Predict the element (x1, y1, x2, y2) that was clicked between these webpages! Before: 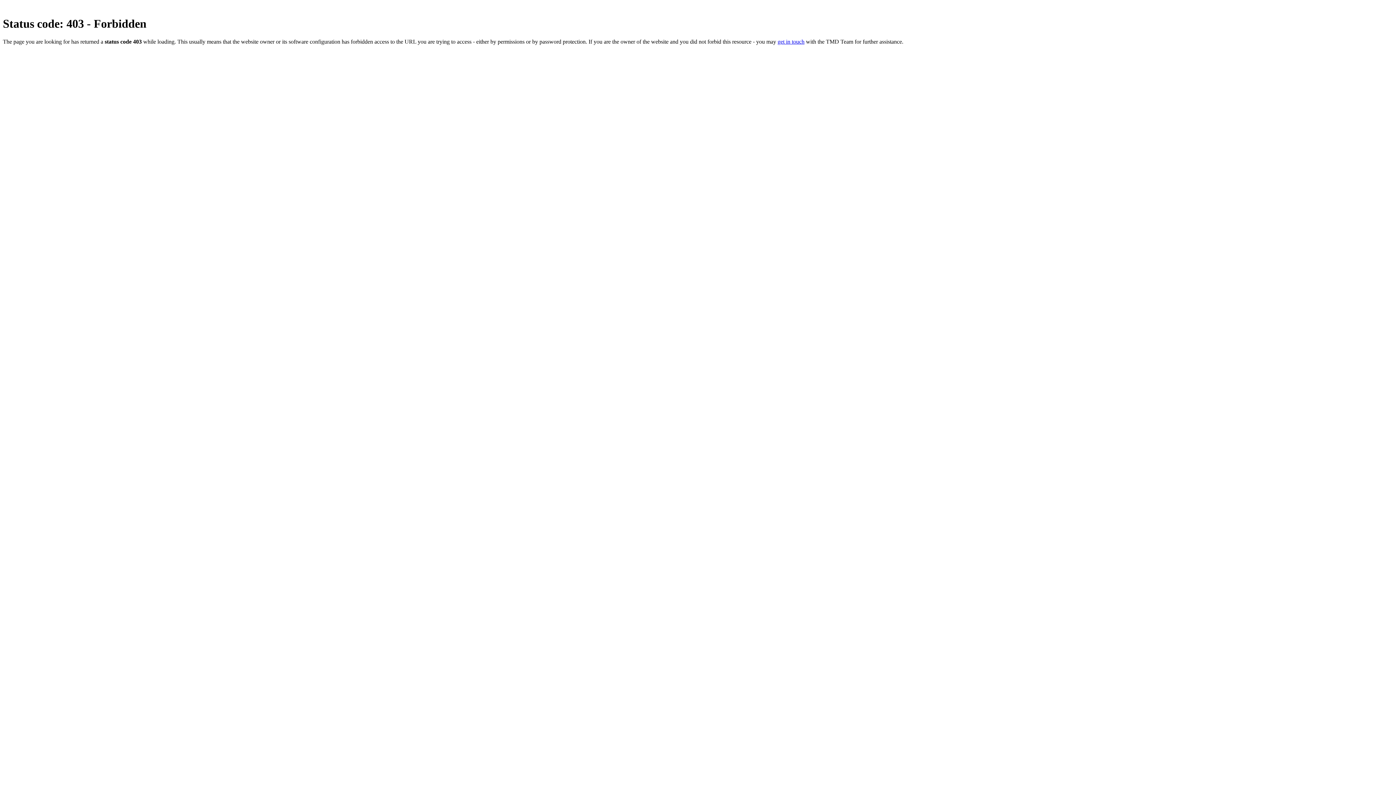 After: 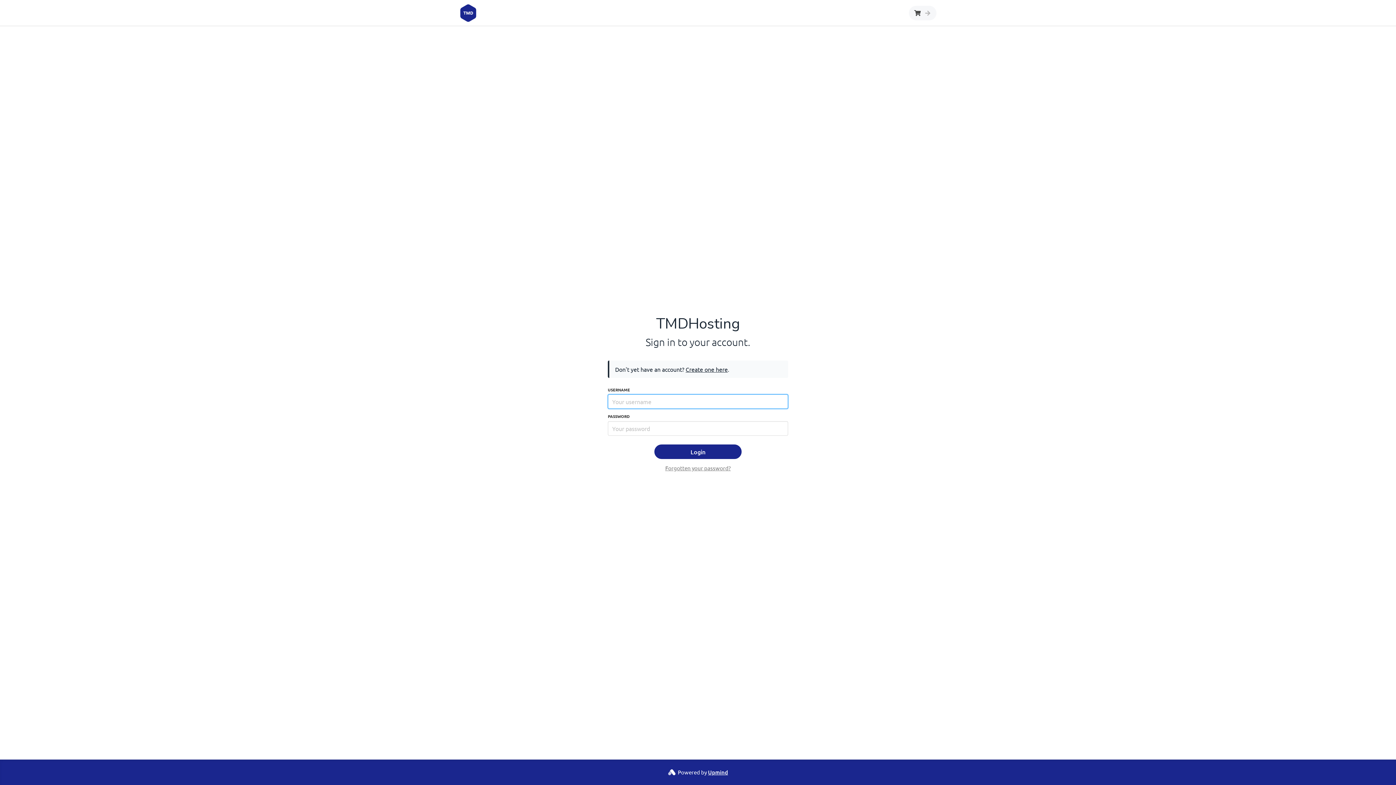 Action: label: get in touch bbox: (777, 38, 804, 44)